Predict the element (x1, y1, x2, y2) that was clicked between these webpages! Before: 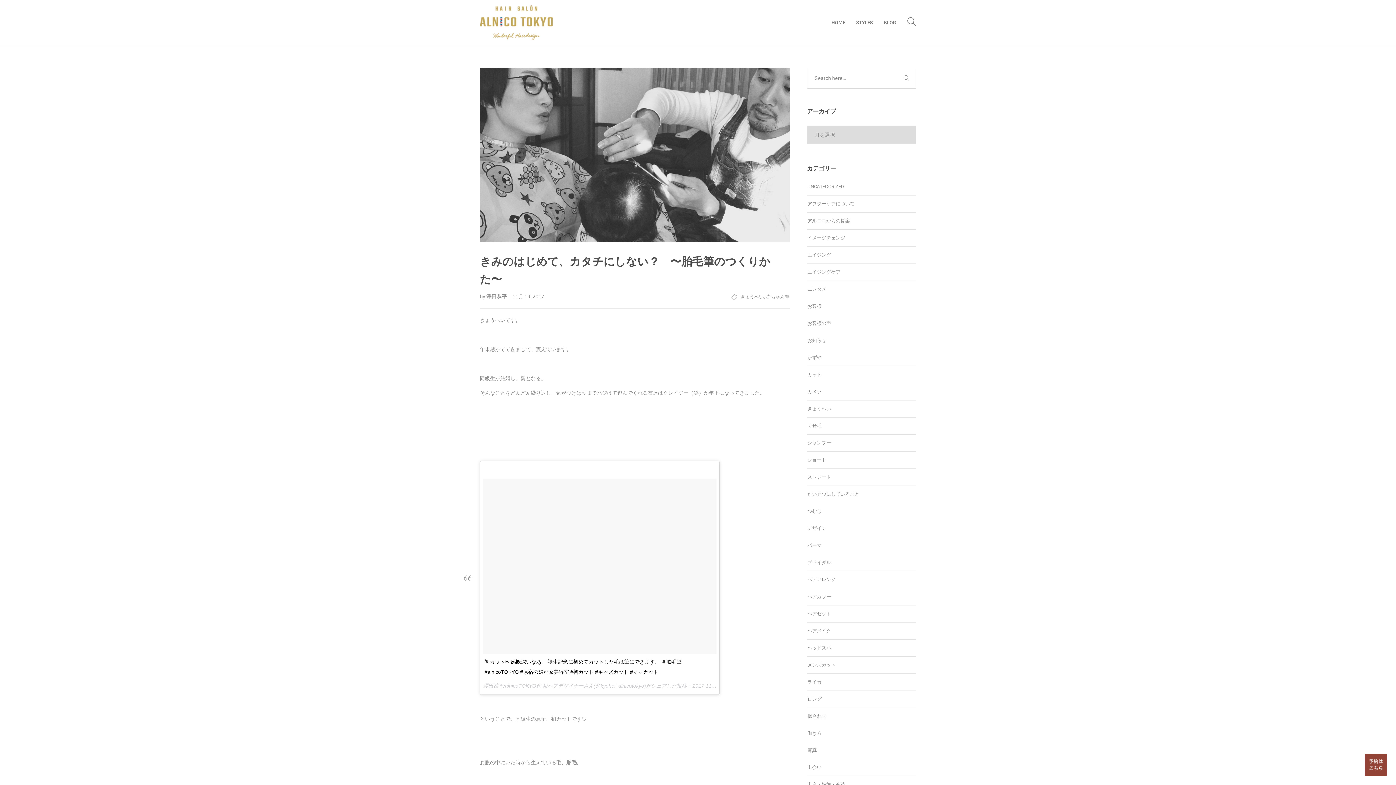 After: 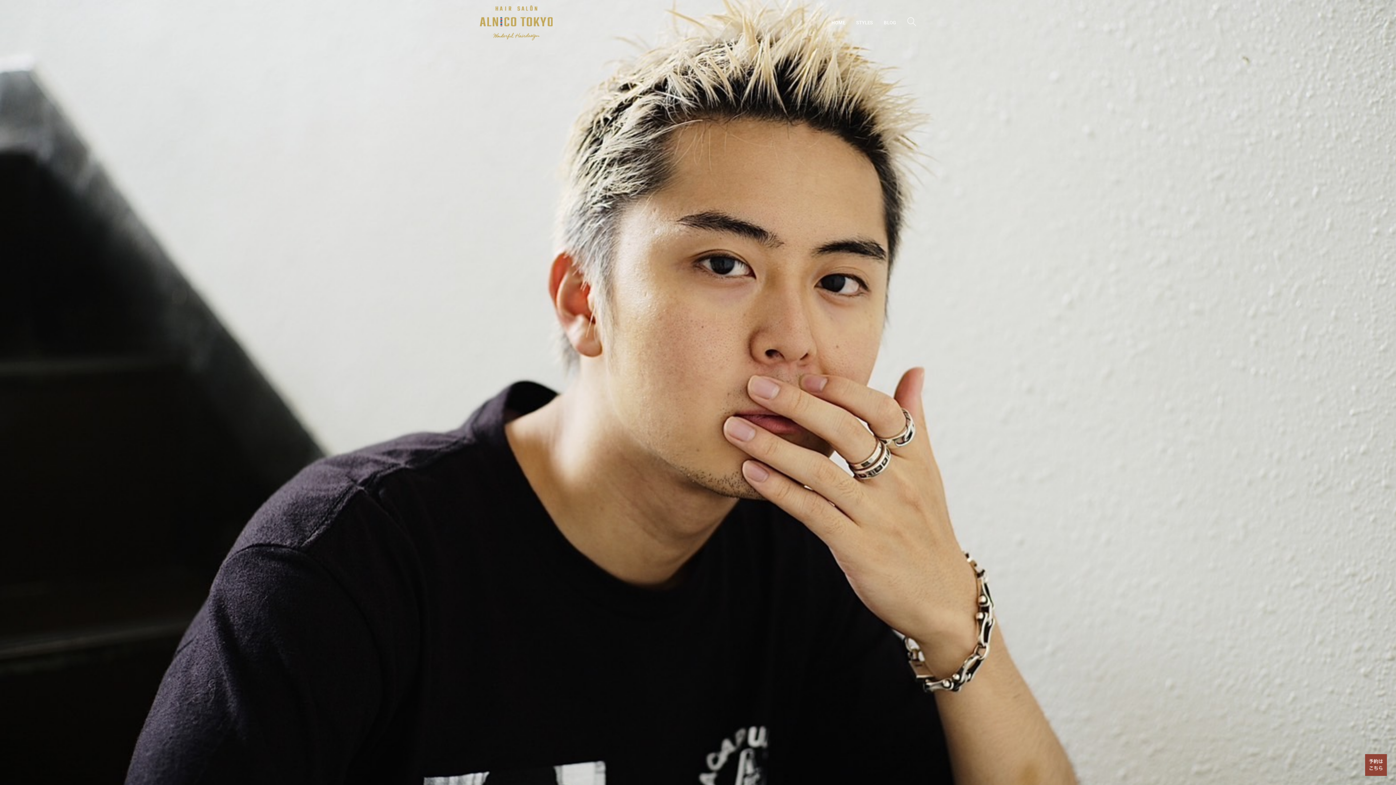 Action: bbox: (480, 5, 552, 40)